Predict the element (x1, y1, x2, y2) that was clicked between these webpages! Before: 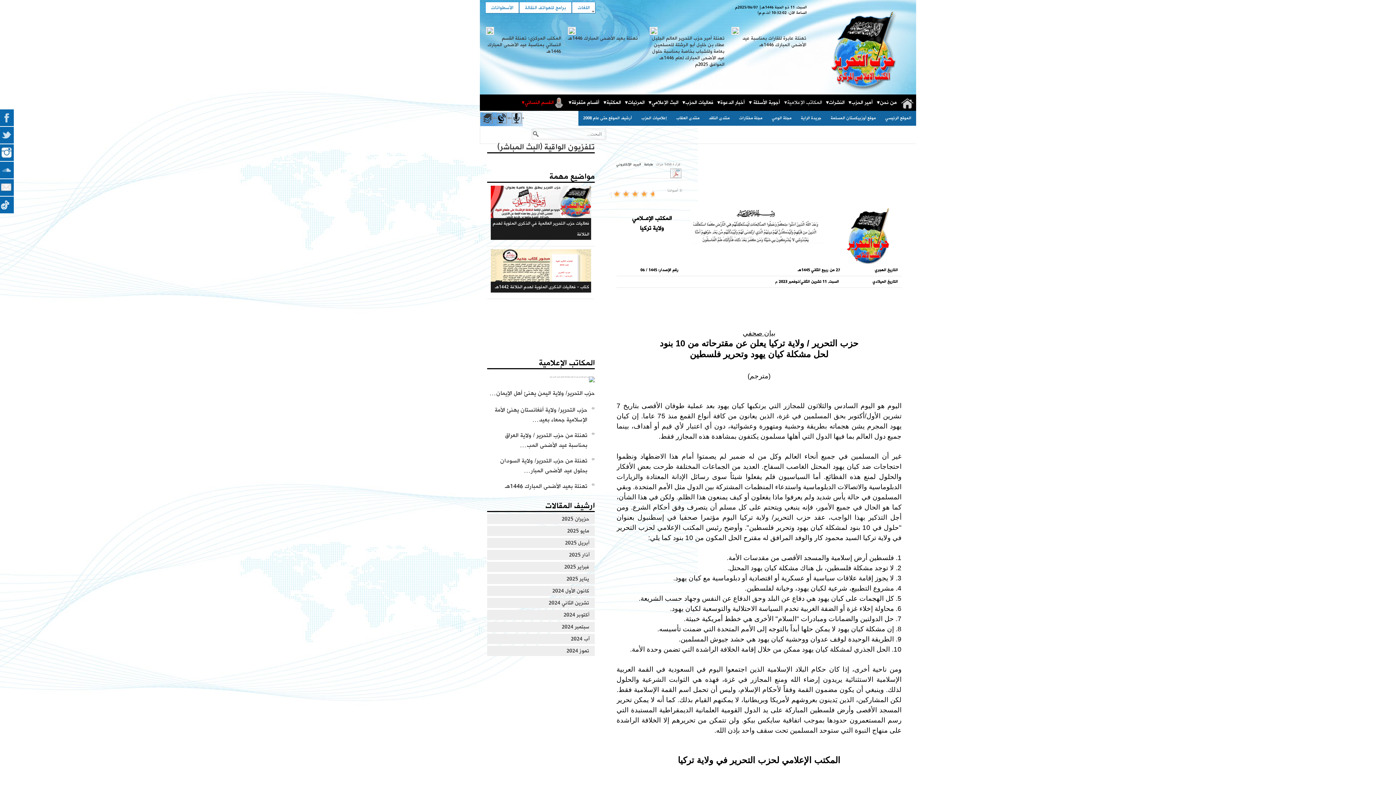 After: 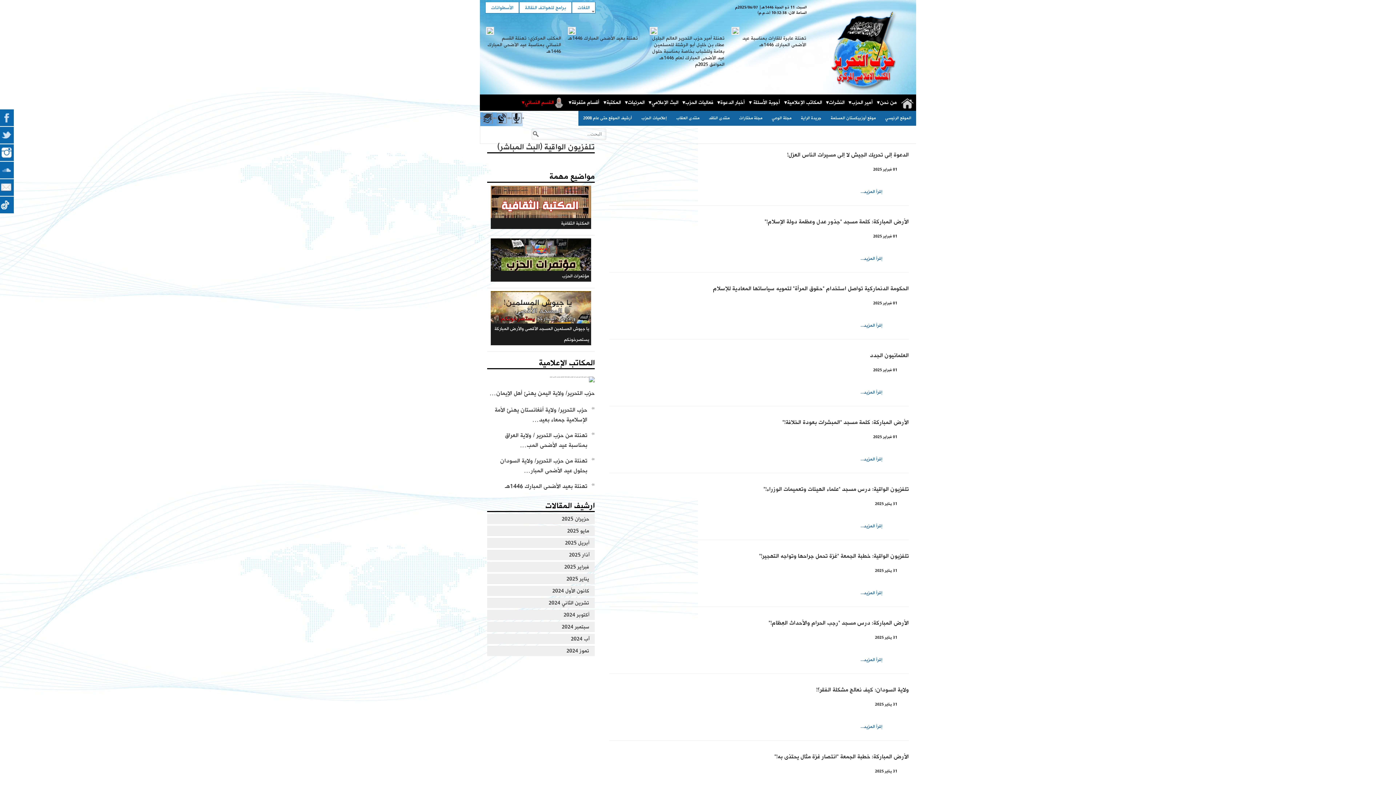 Action: bbox: (566, 576, 589, 582) label: يناير 2025